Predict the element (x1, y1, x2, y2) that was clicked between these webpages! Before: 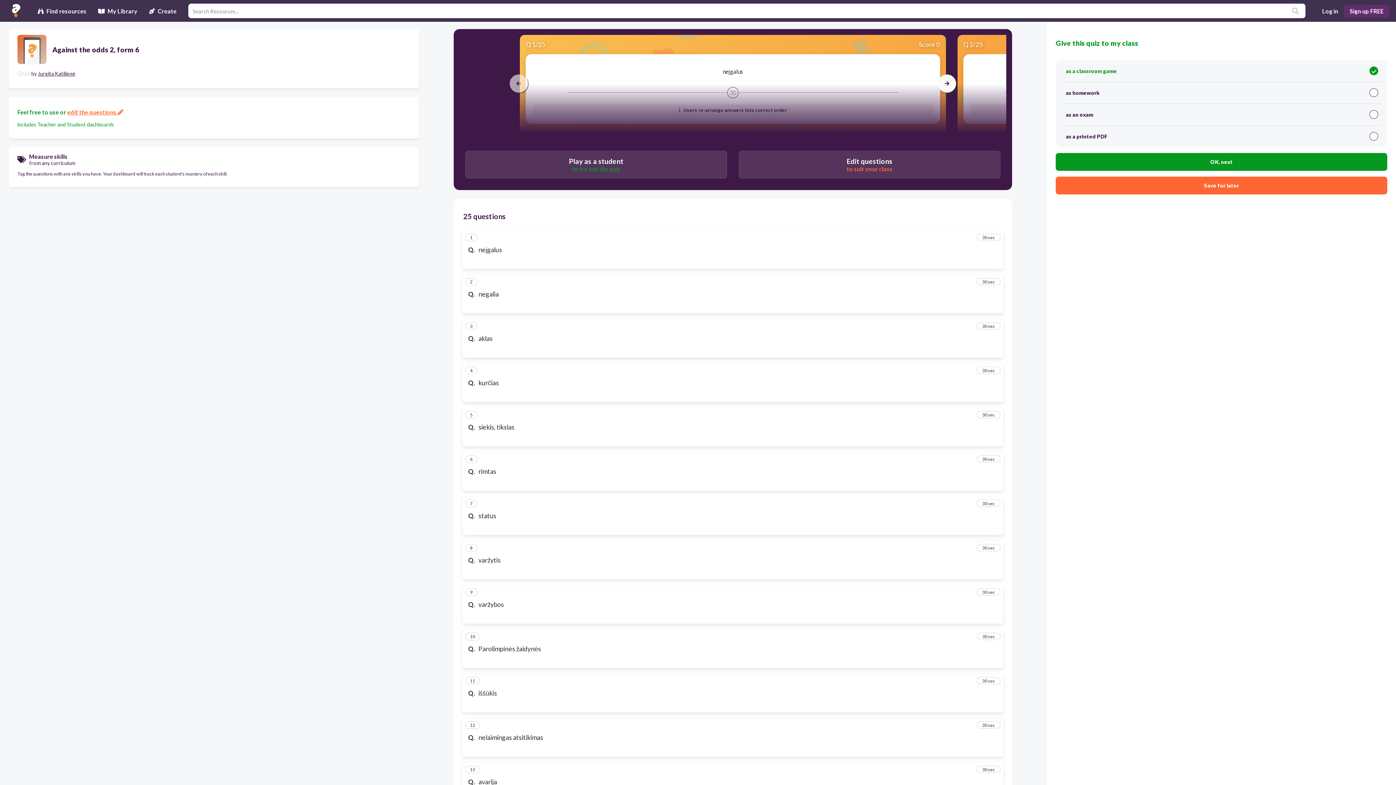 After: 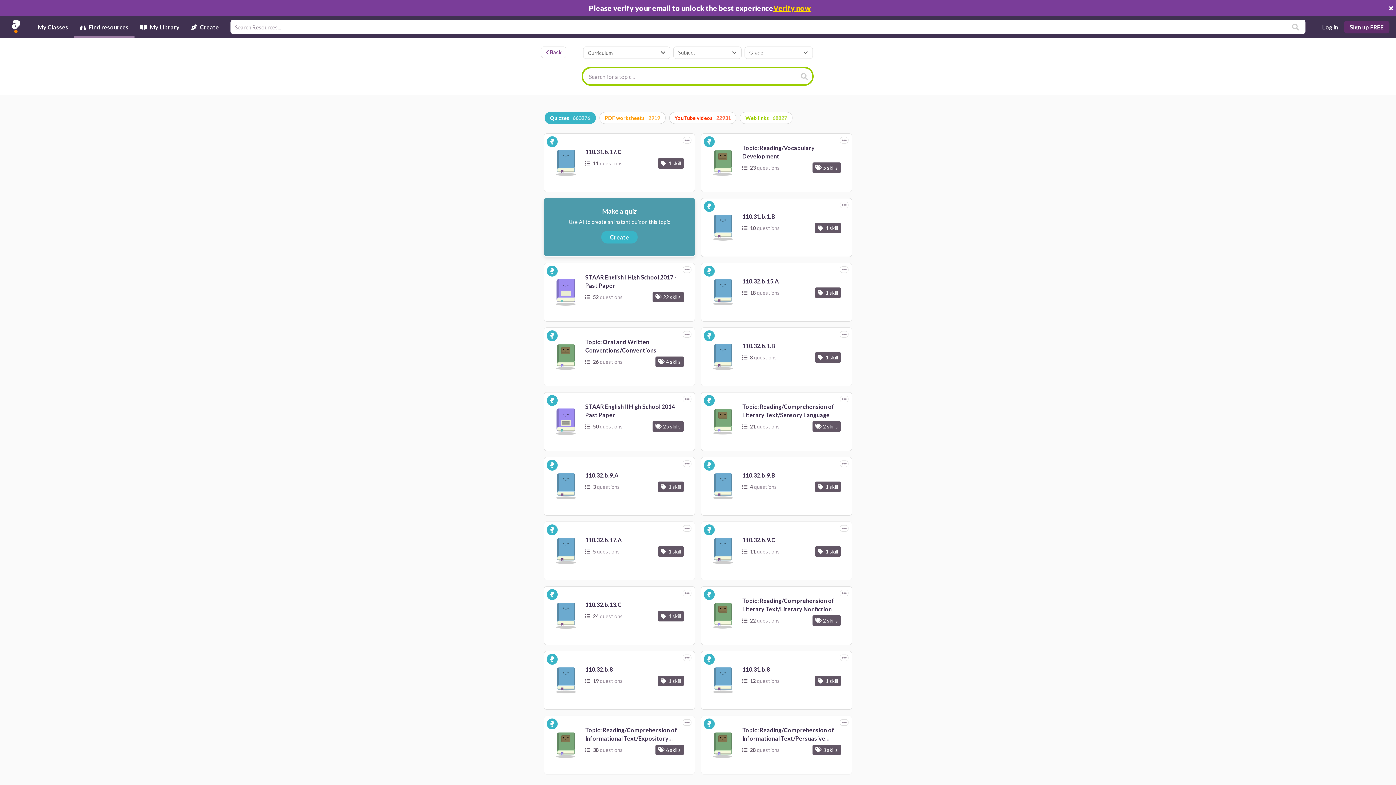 Action: bbox: (1289, 6, 1302, 15)